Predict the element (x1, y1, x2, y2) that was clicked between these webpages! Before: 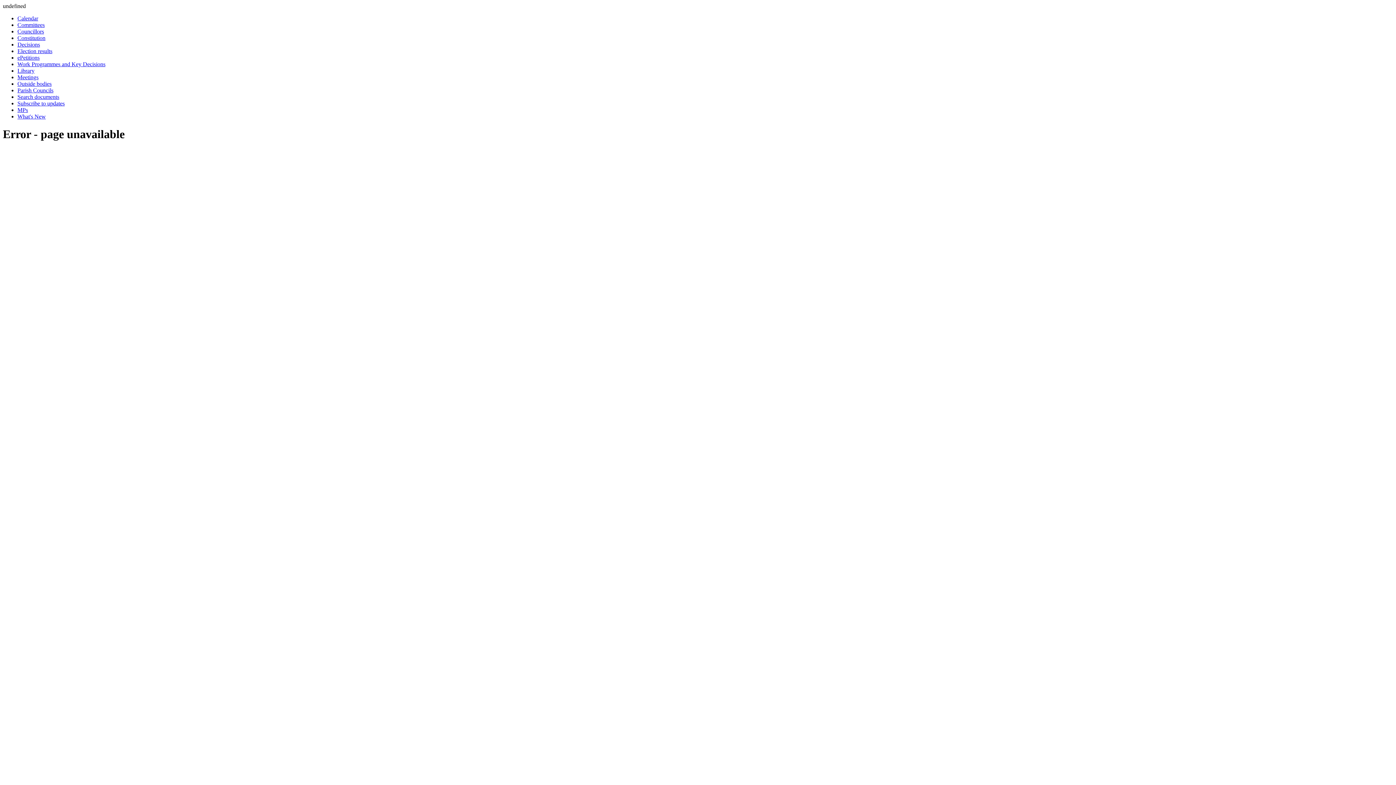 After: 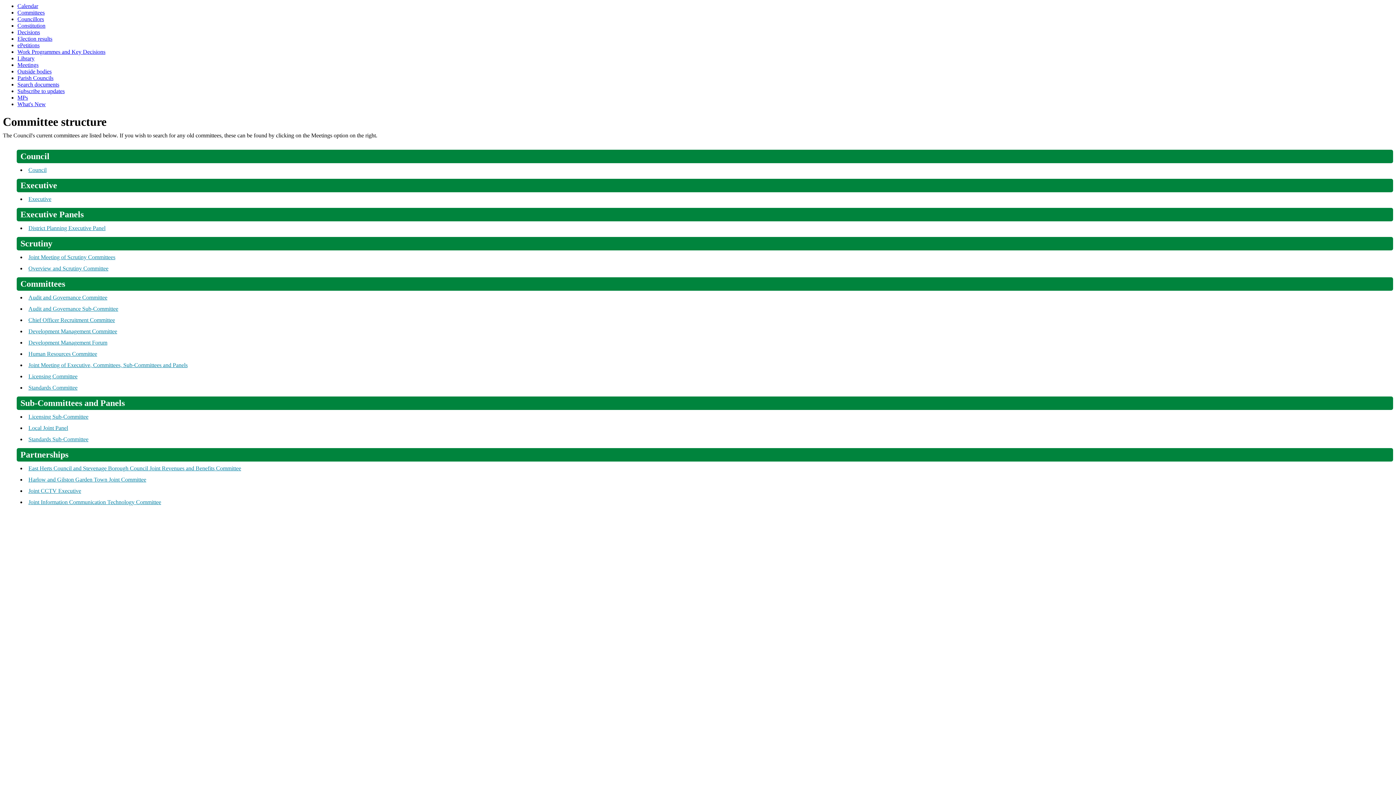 Action: bbox: (17, 21, 44, 28) label: Committees